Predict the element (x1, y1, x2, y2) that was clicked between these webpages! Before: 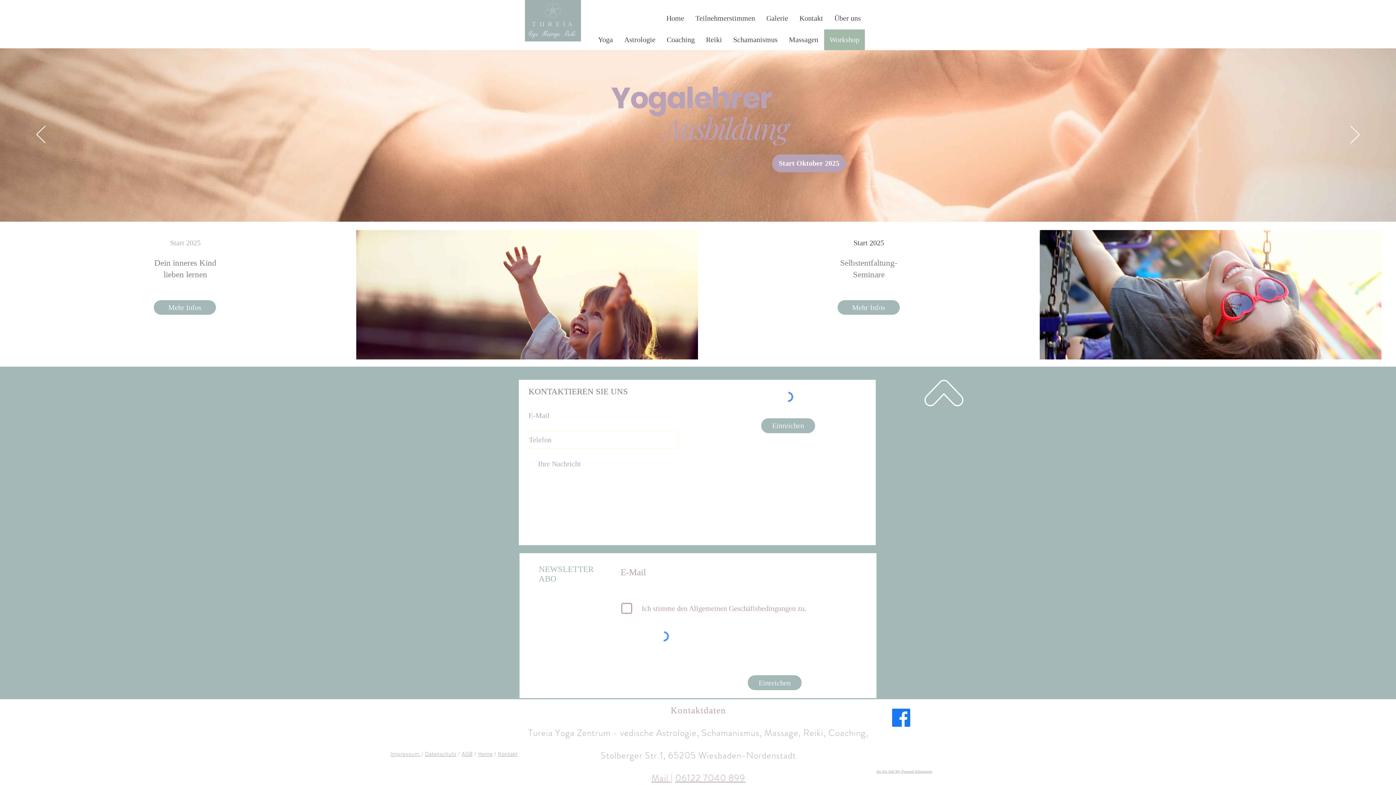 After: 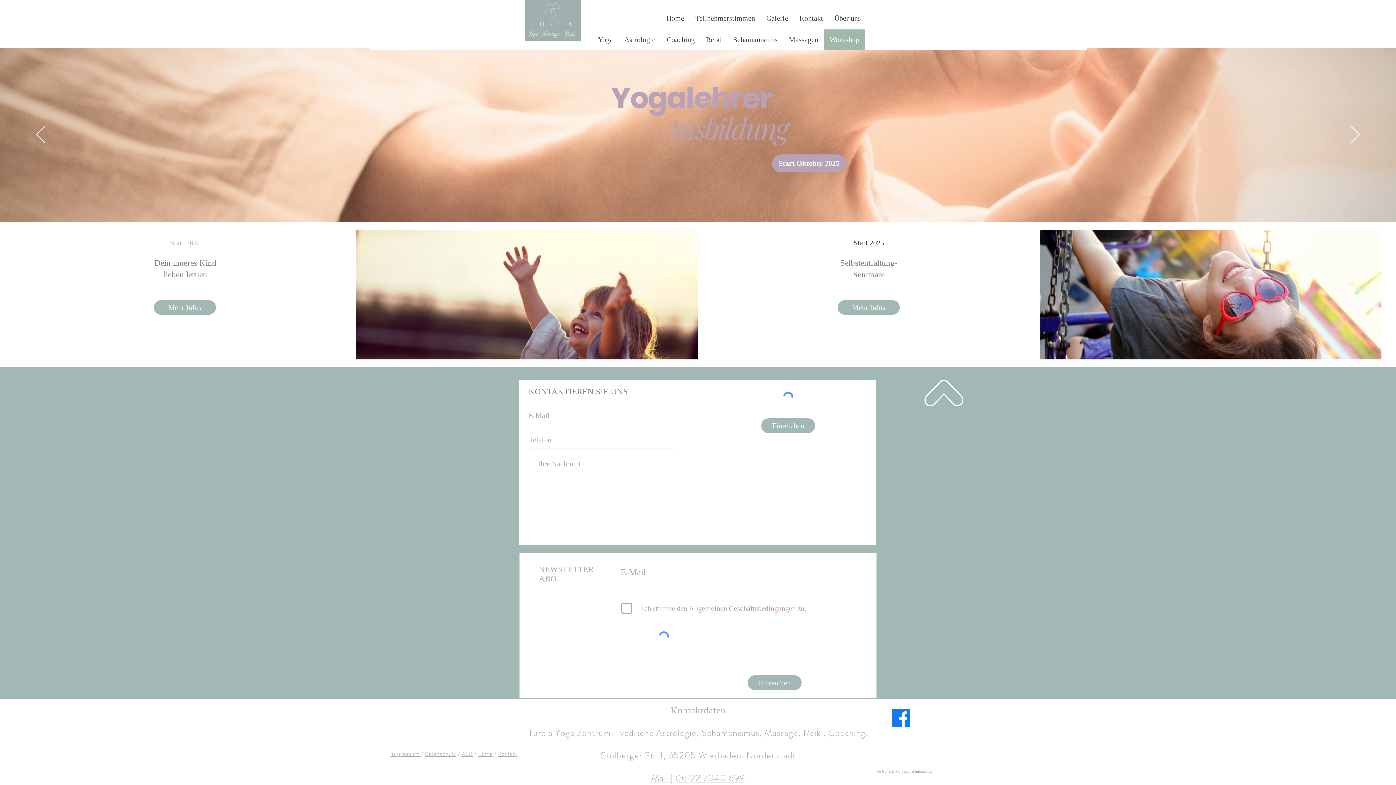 Action: label: Anmelden bbox: (876, 739, 926, 762)